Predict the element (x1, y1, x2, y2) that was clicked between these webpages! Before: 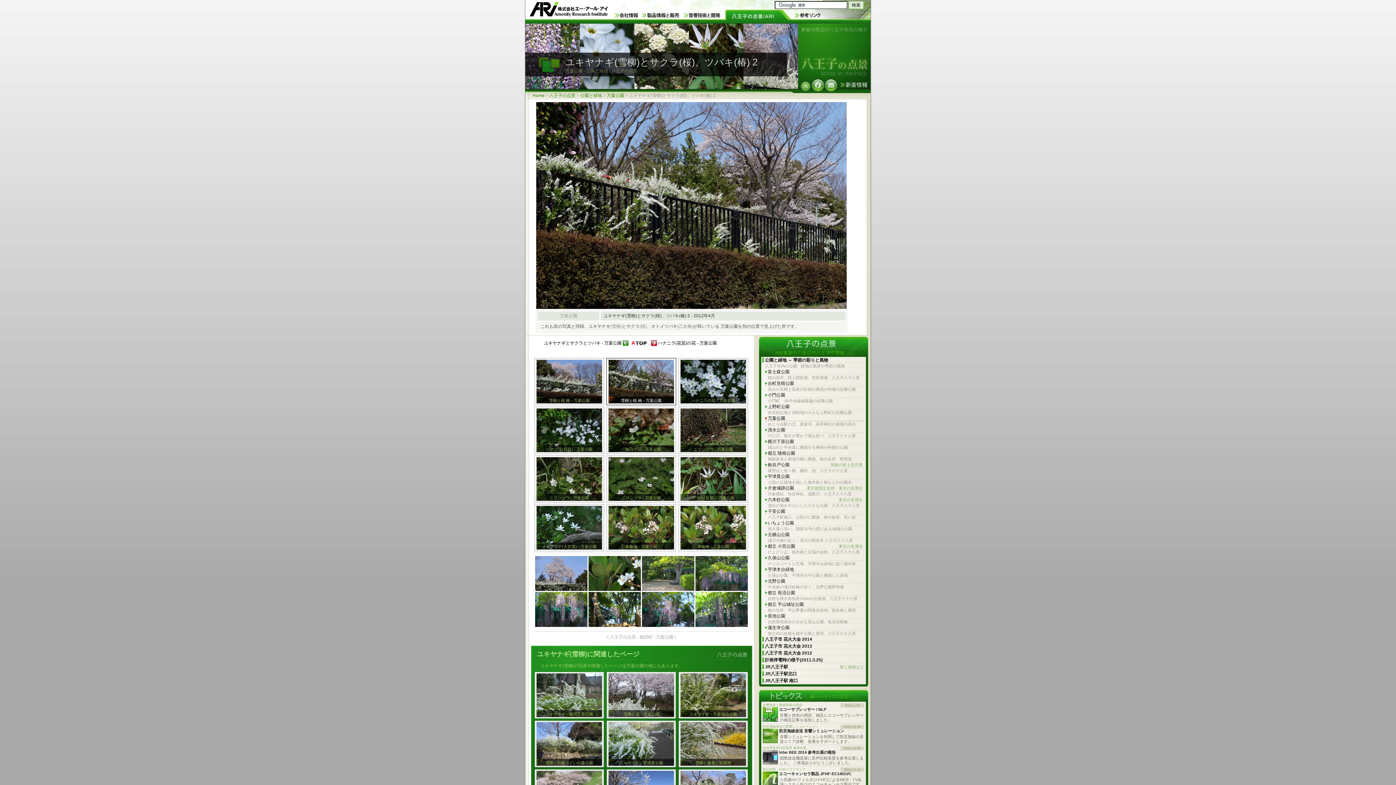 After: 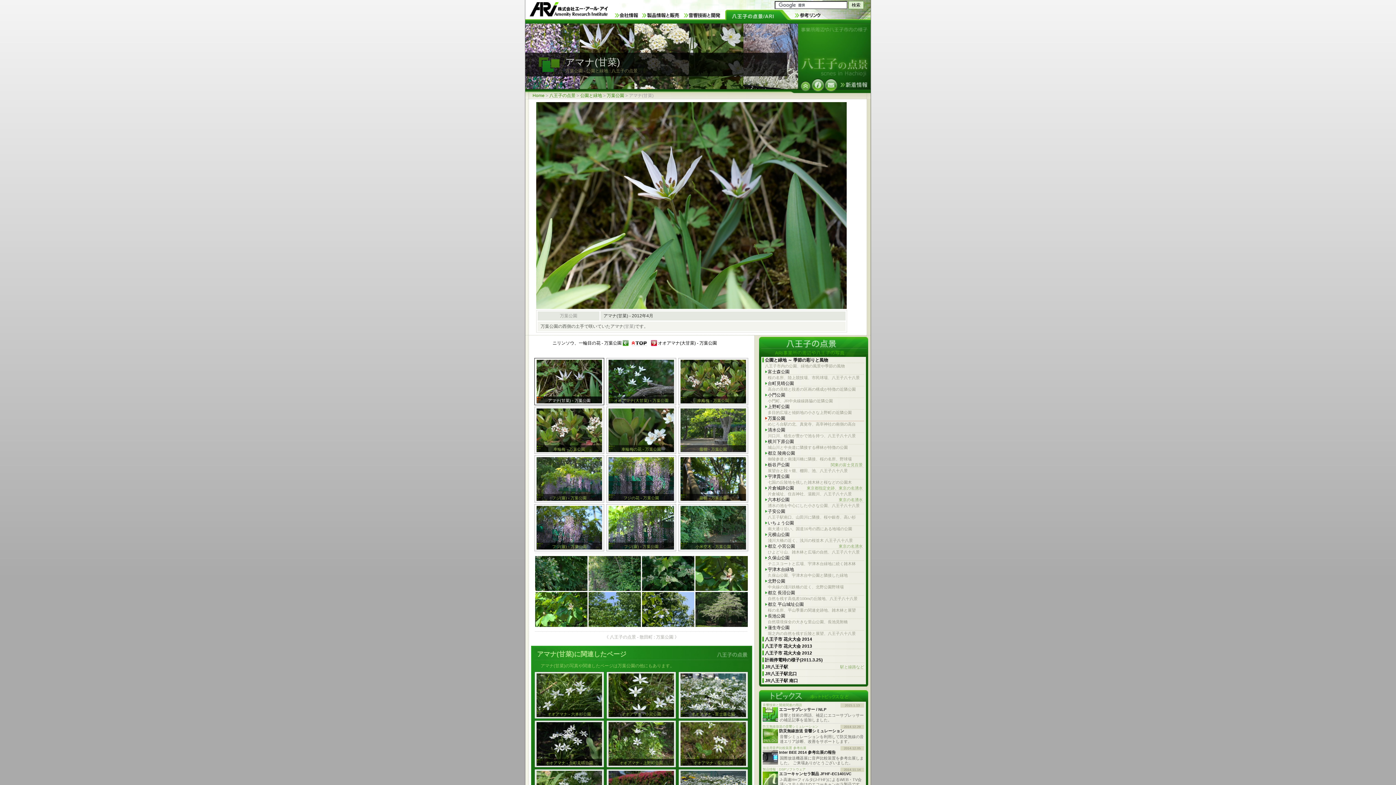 Action: bbox: (678, 455, 748, 503) label: アマナ(甘菜) - 万葉公園